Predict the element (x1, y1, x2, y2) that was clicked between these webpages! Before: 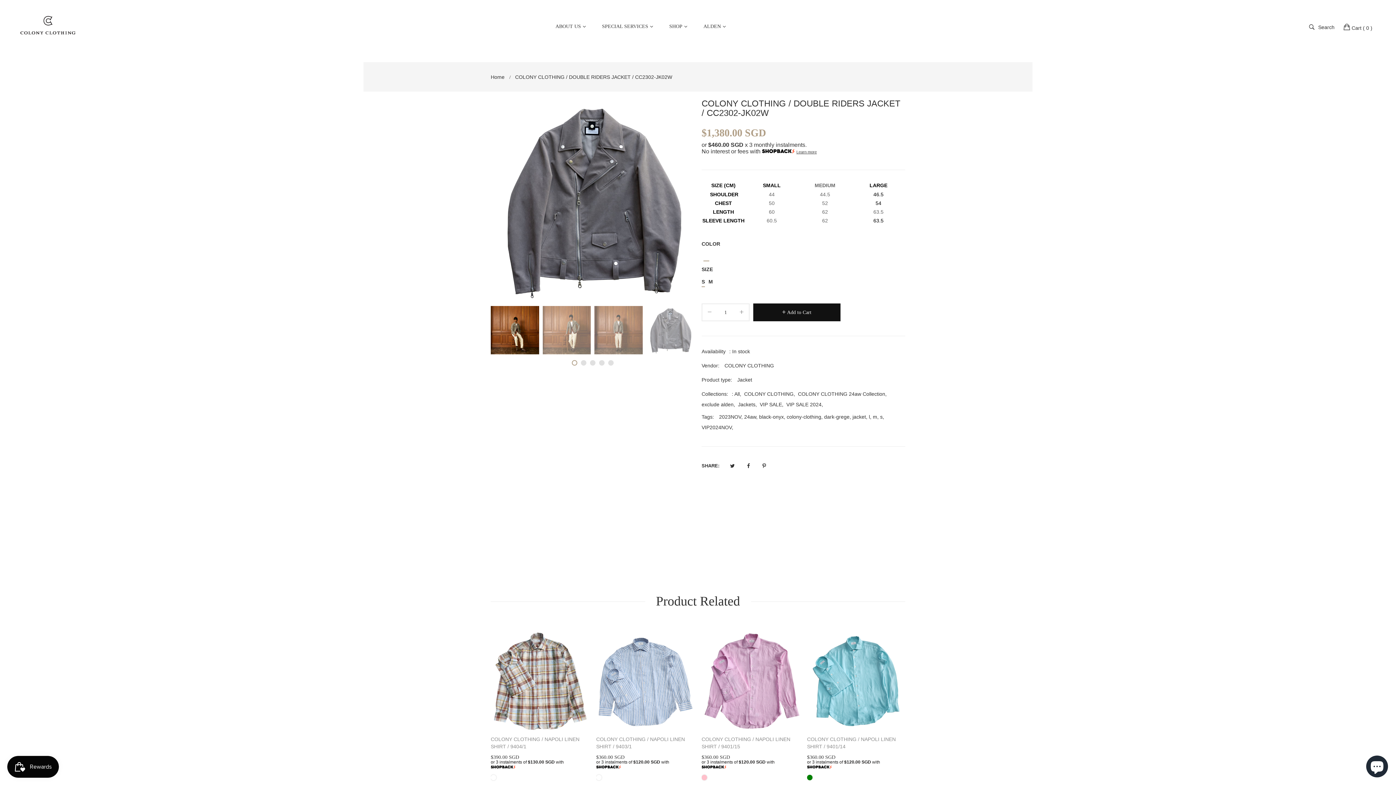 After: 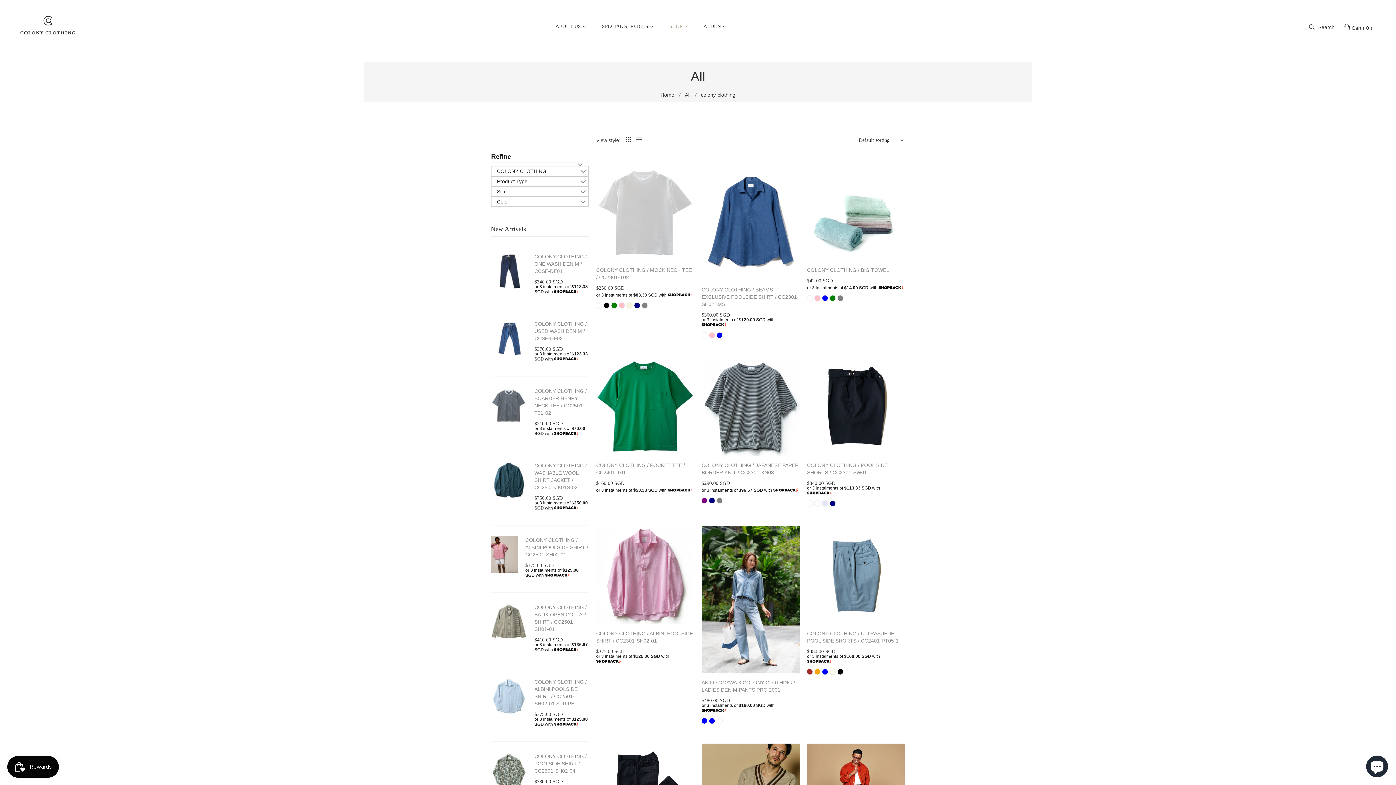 Action: bbox: (786, 414, 822, 419) label: colony-clothing,